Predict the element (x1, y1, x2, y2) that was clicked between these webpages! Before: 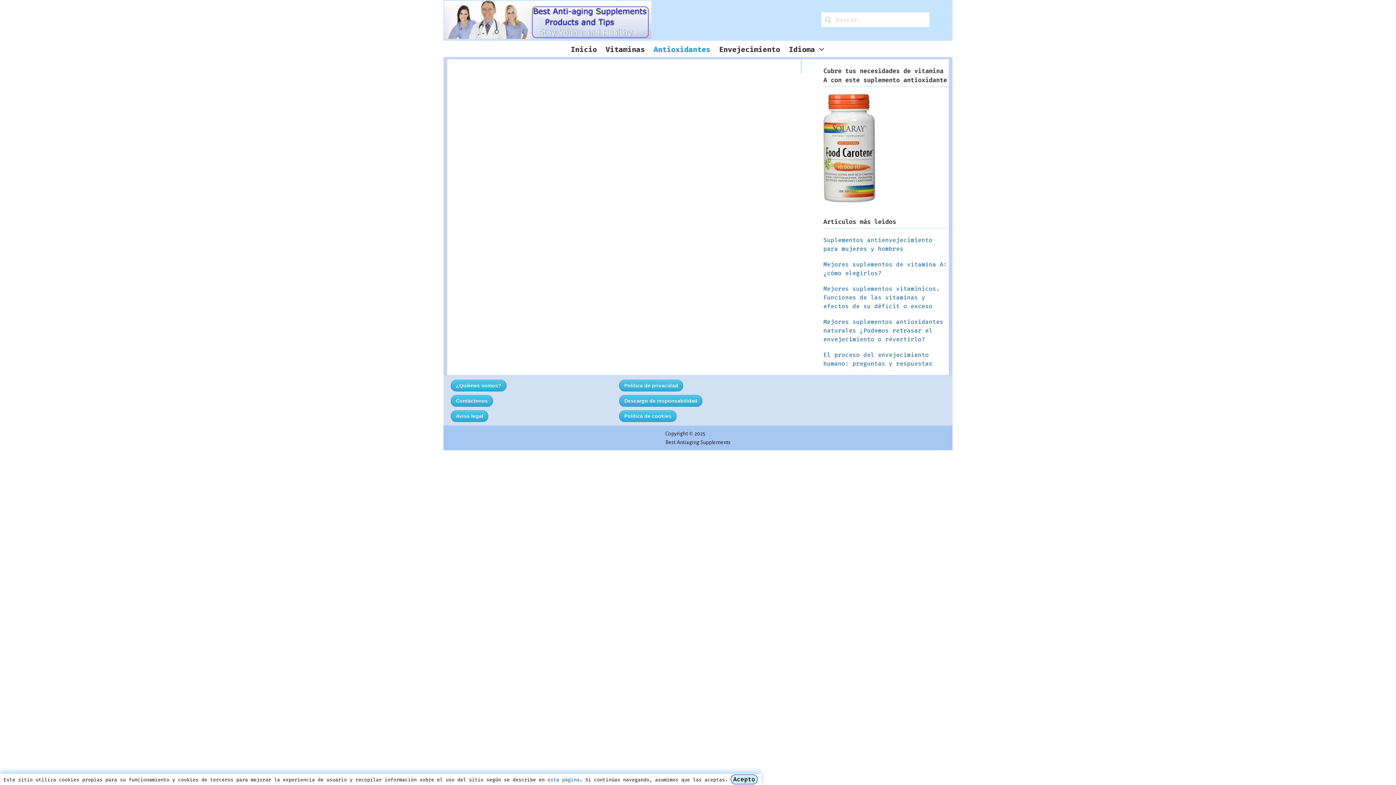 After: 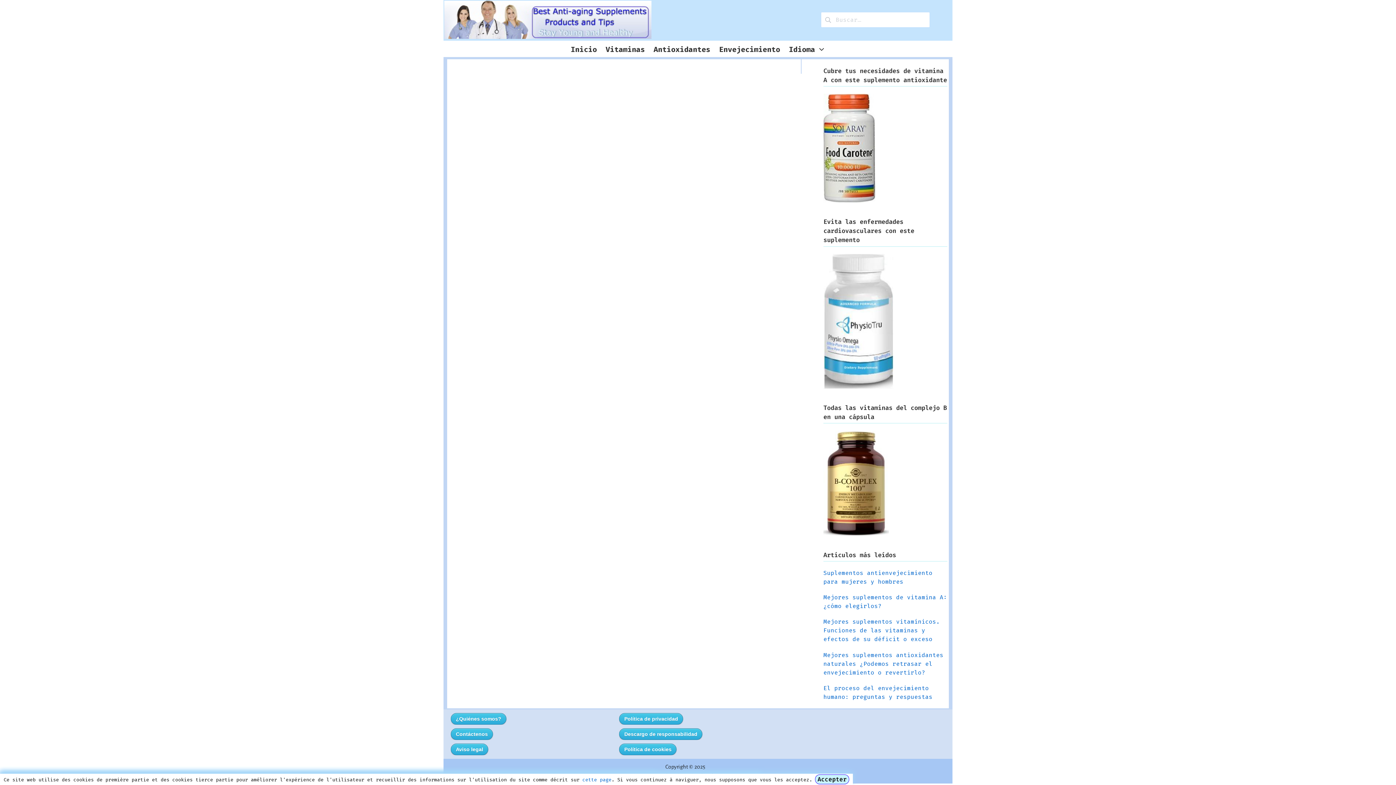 Action: label: ¿Quiénes somos? bbox: (450, 380, 506, 391)